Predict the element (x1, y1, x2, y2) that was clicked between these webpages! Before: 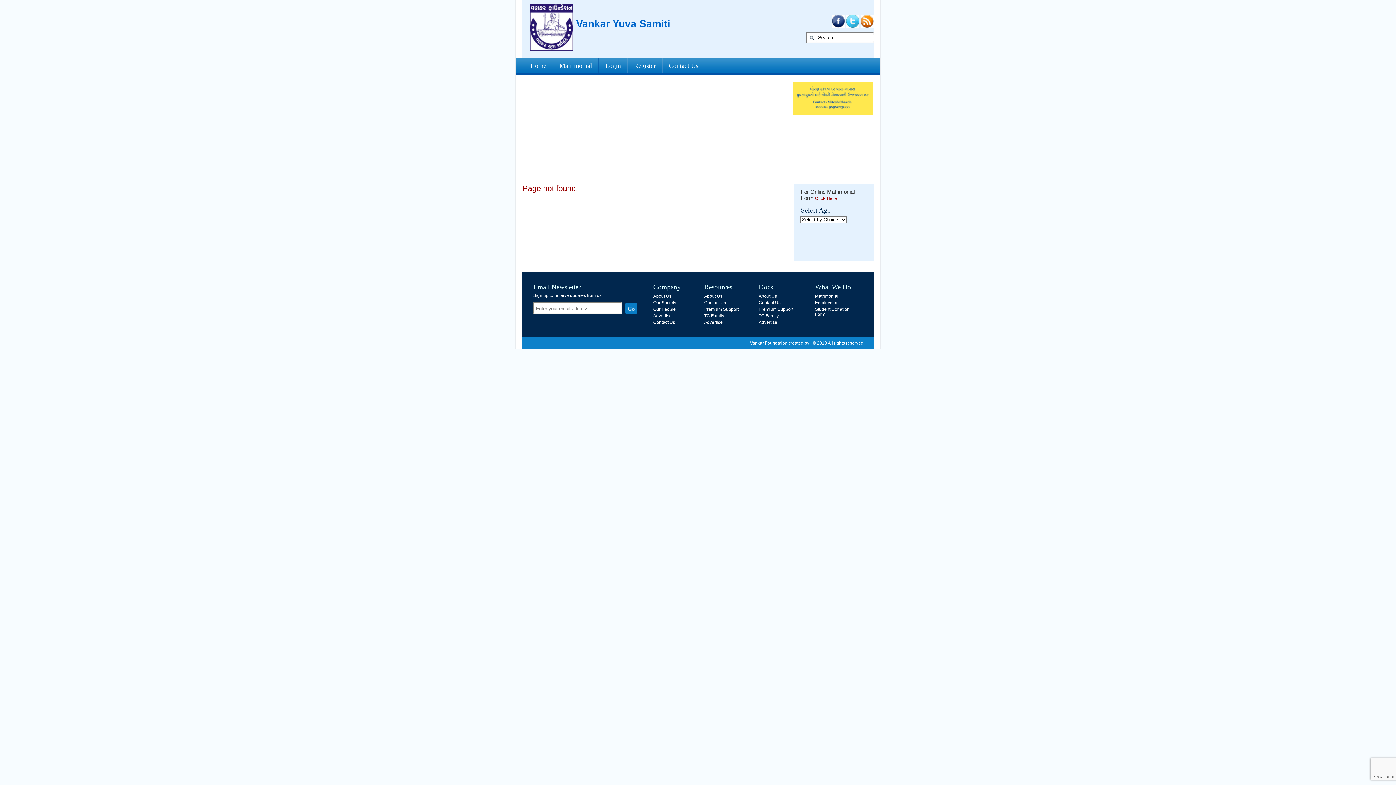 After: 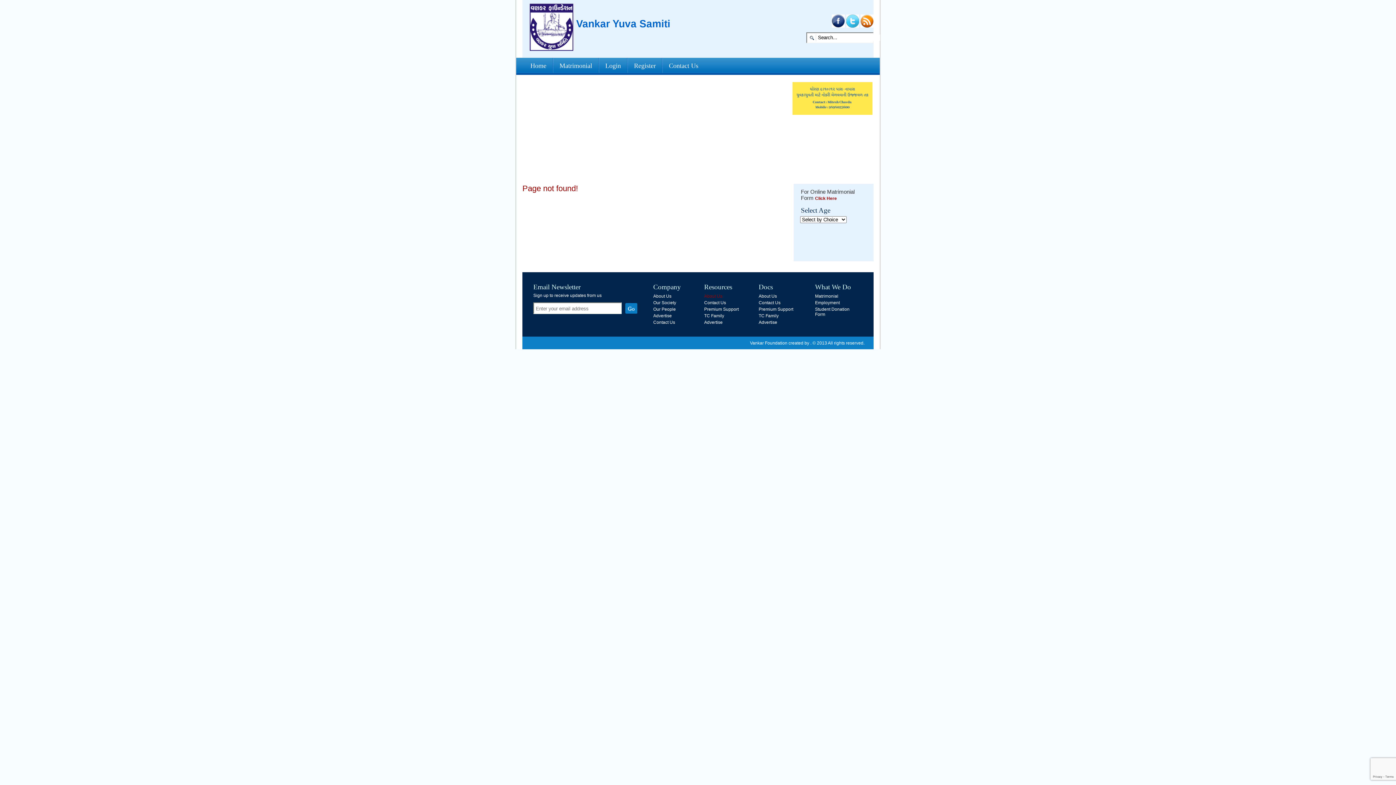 Action: bbox: (704, 293, 722, 298) label: About Us